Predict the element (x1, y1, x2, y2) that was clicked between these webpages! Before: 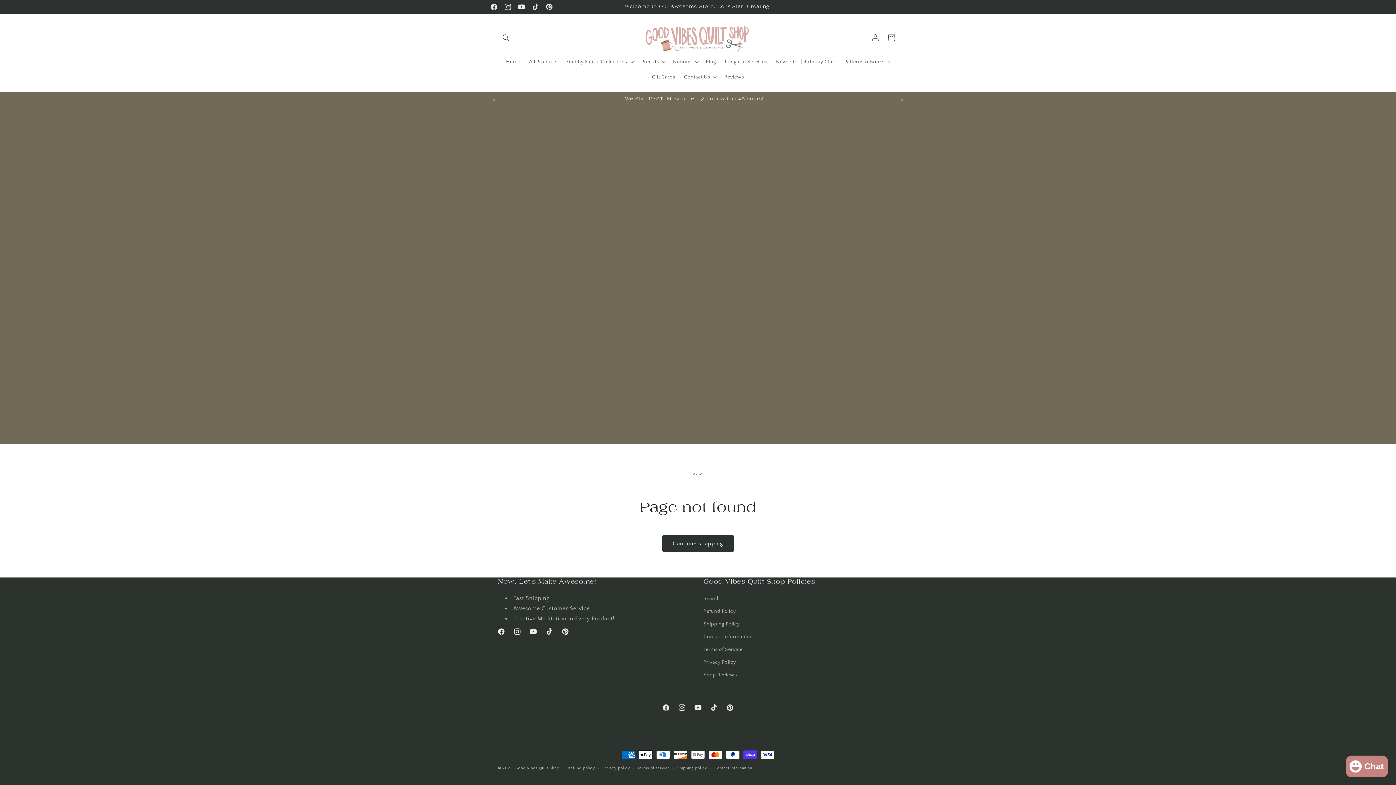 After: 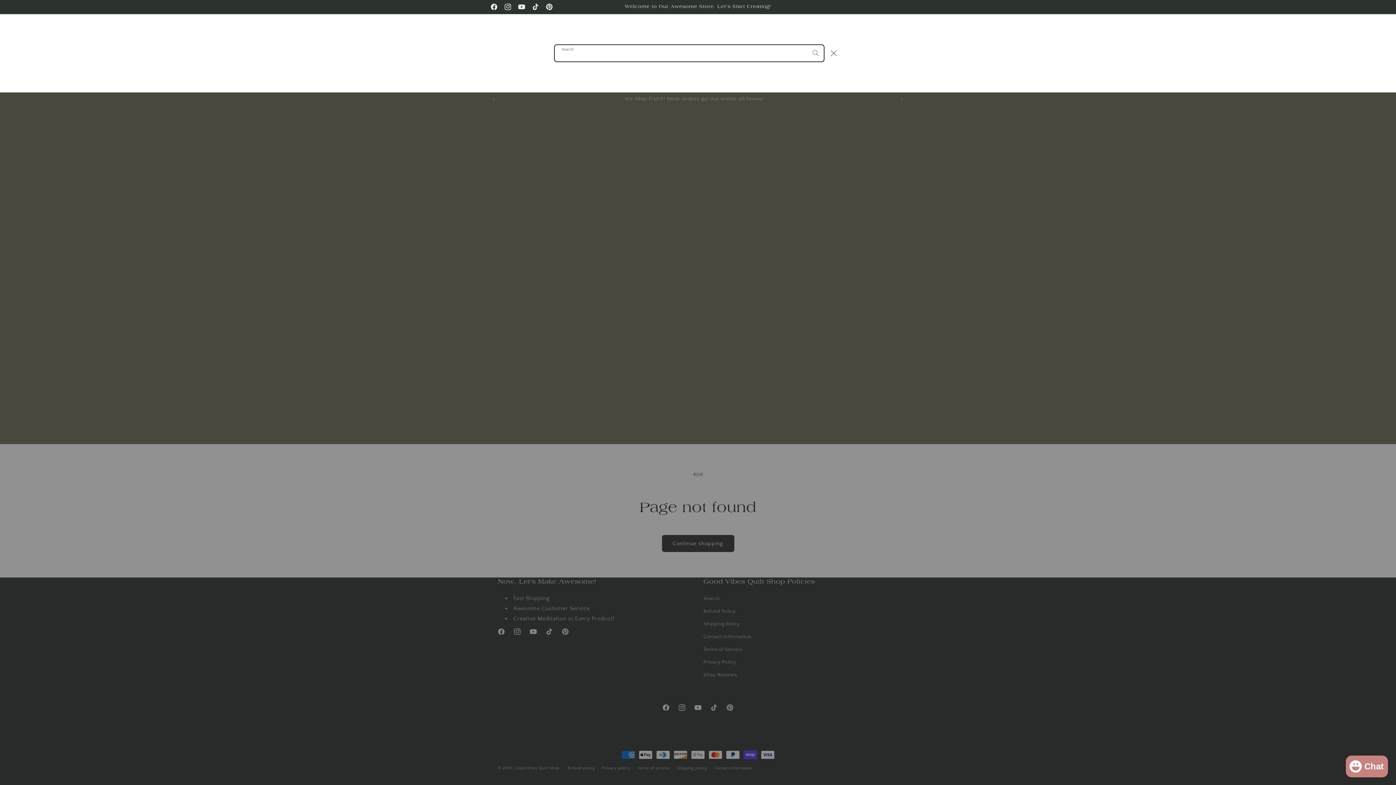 Action: label: Search bbox: (498, 29, 514, 45)